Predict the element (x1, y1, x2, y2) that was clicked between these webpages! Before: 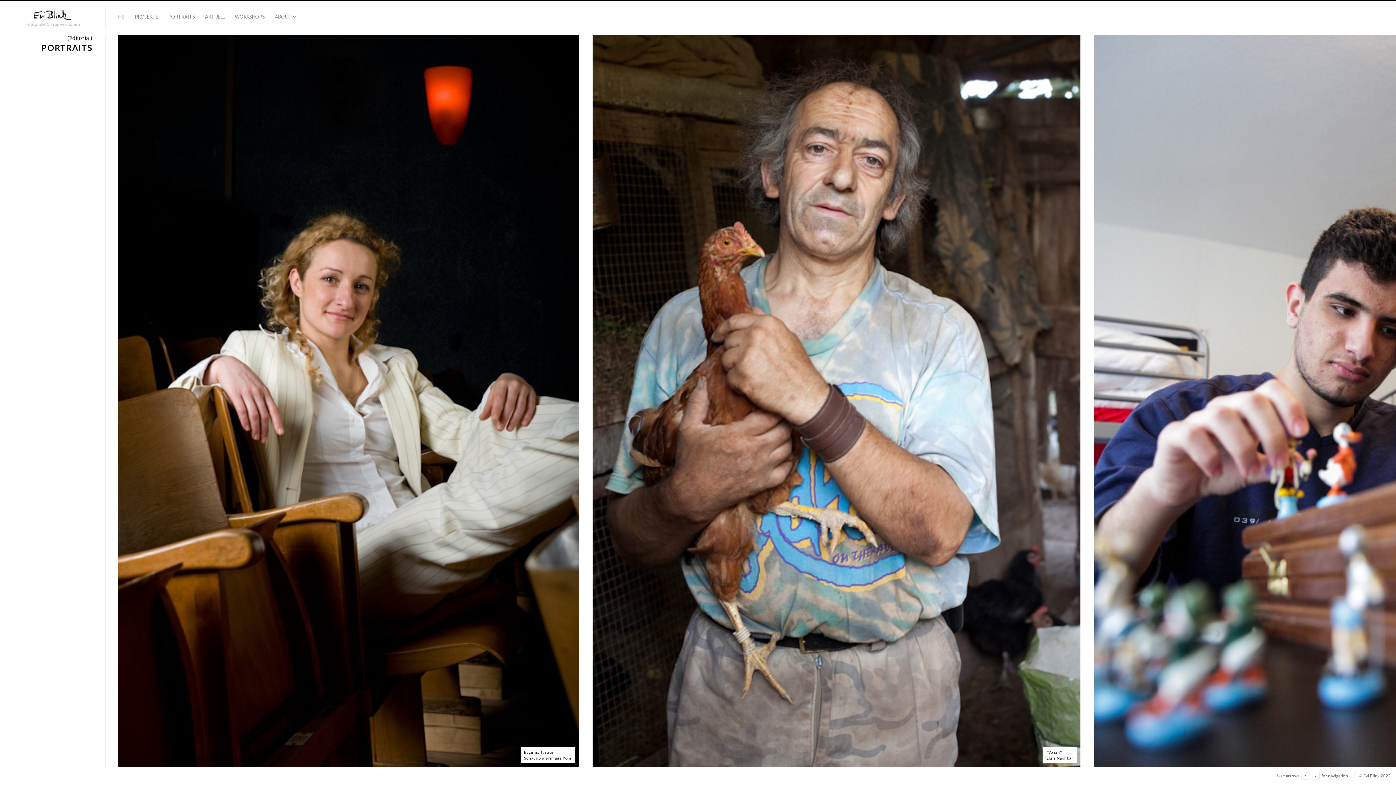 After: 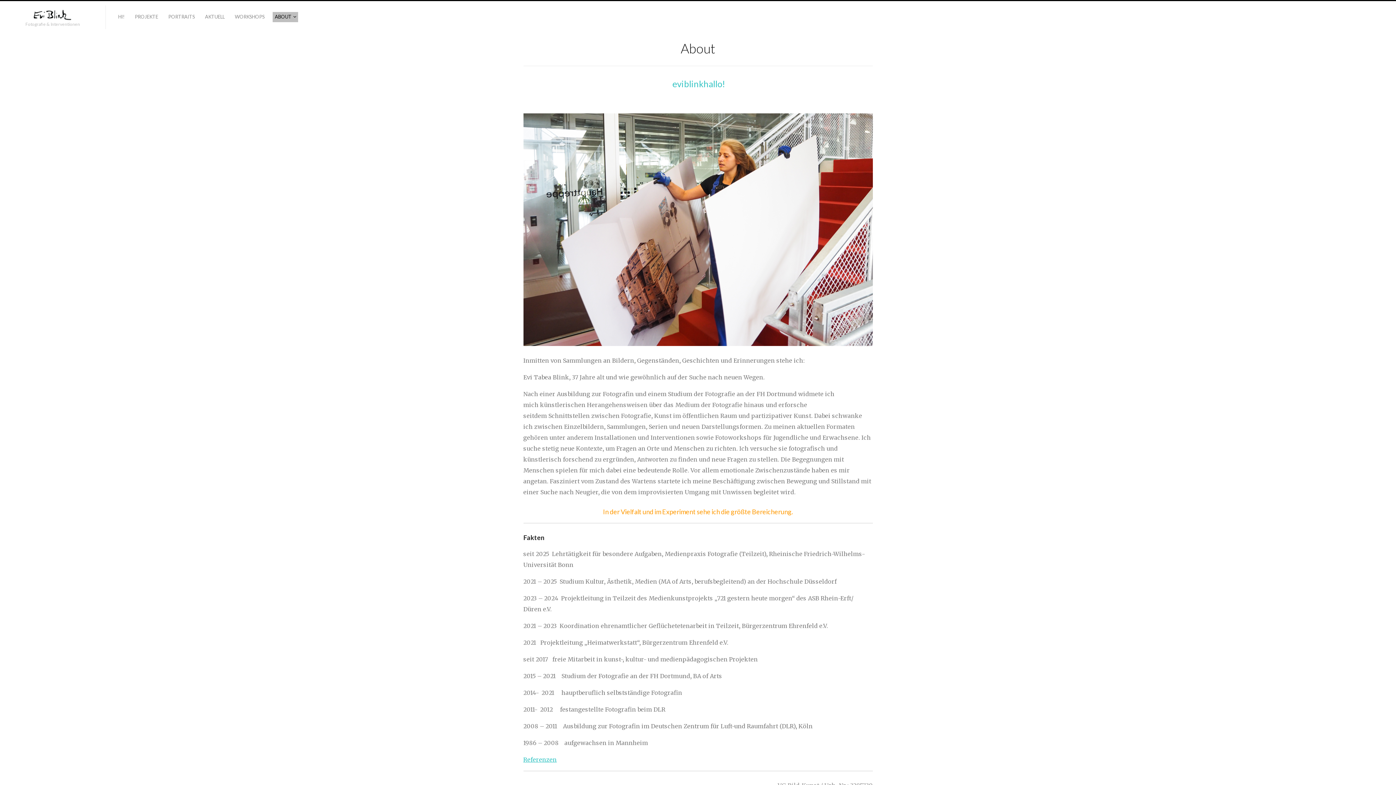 Action: bbox: (272, 12, 296, 22) label: ABOUT